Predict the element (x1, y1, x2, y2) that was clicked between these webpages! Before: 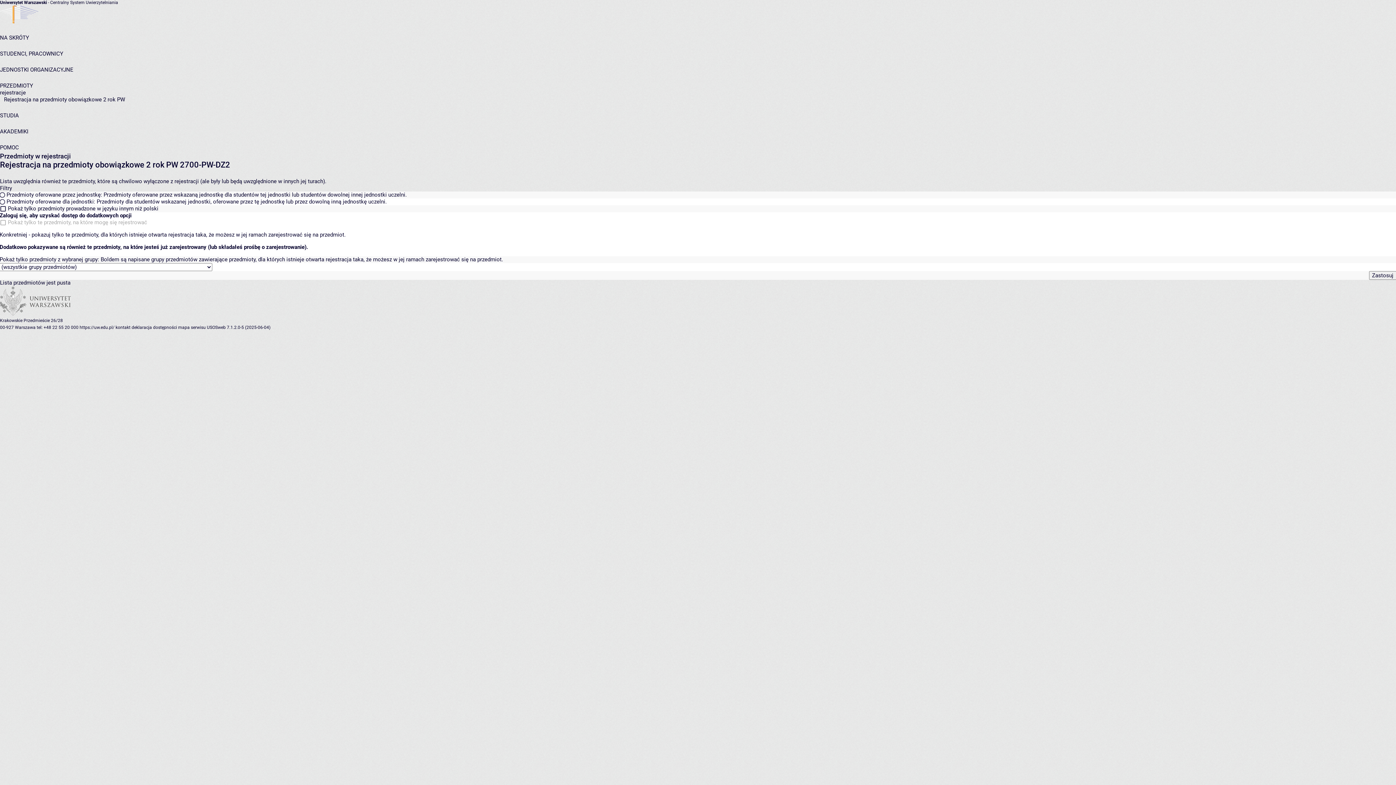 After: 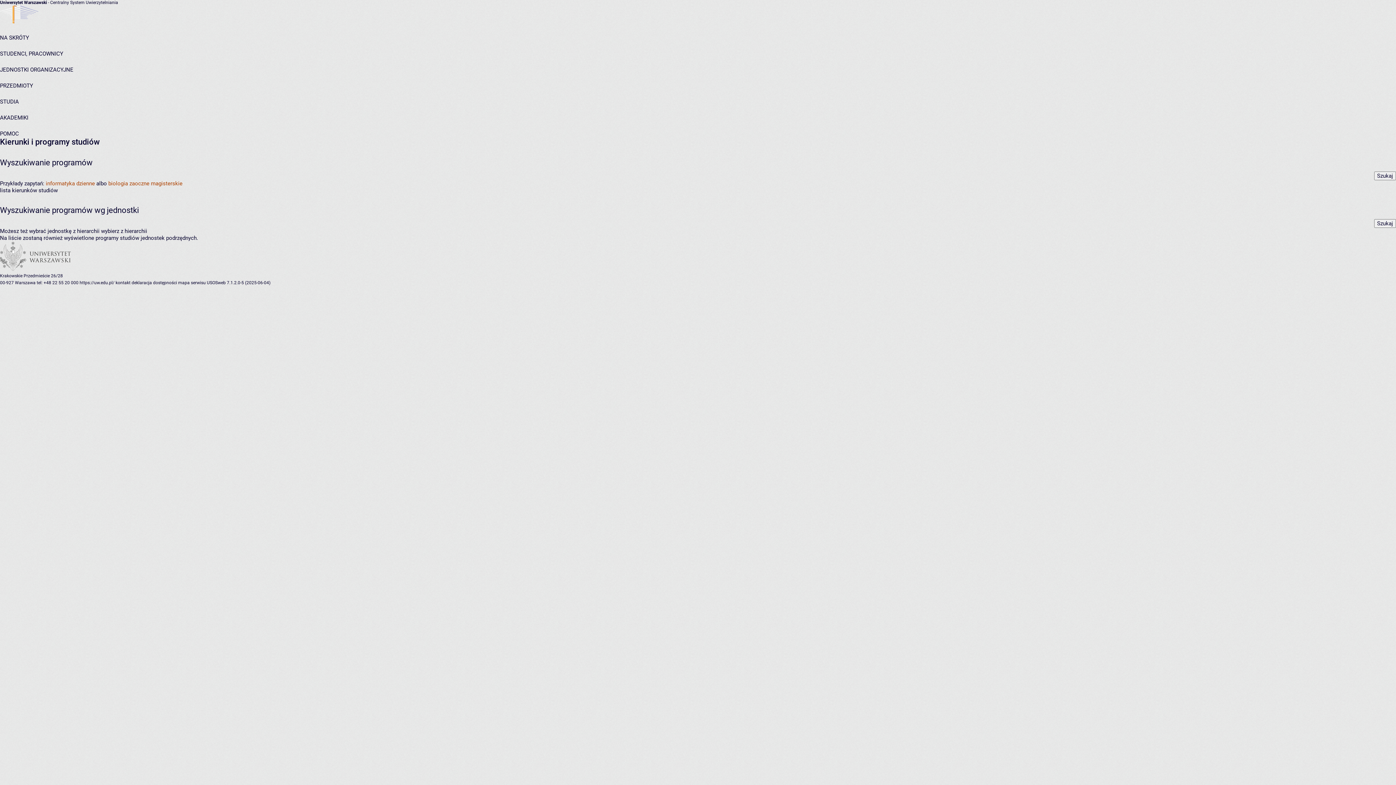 Action: label: STUDIA bbox: (0, 112, 18, 119)